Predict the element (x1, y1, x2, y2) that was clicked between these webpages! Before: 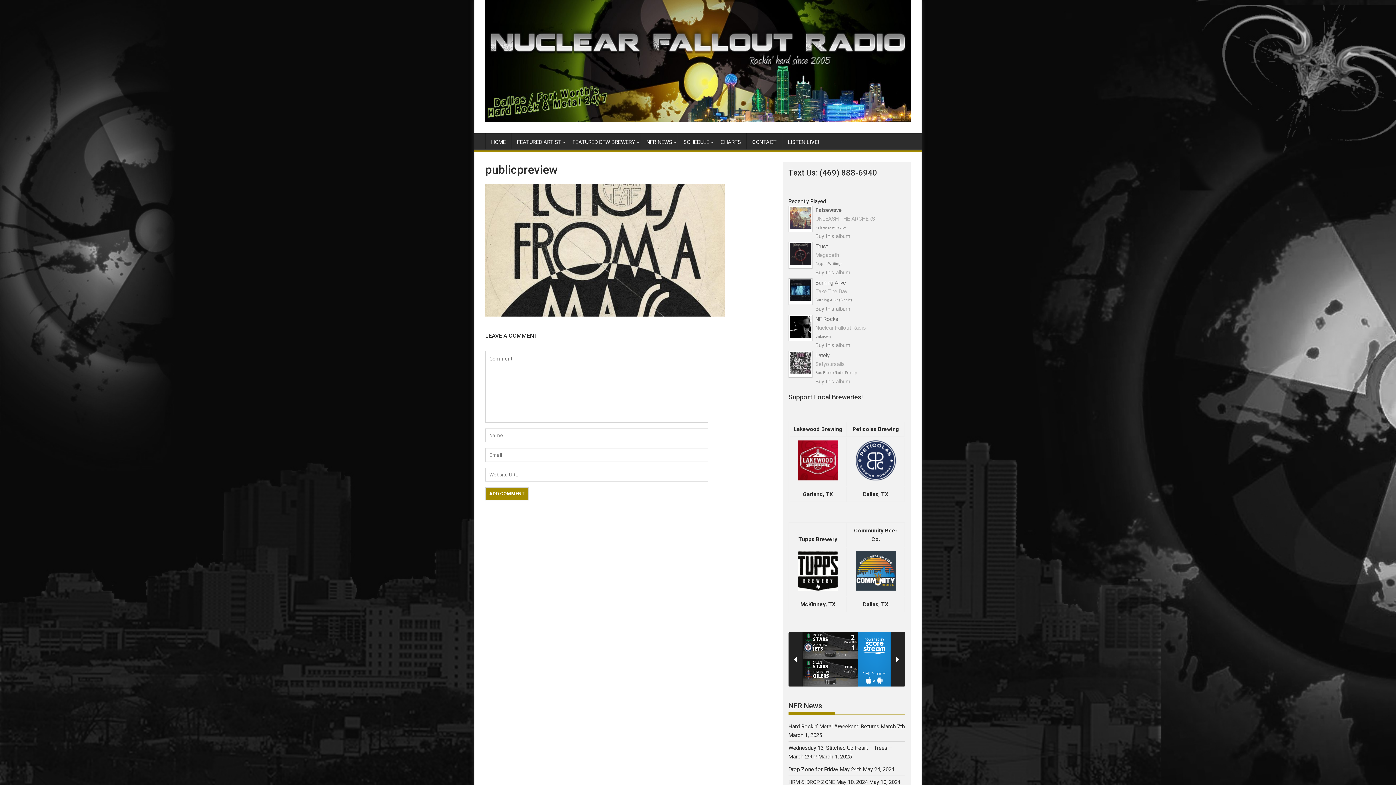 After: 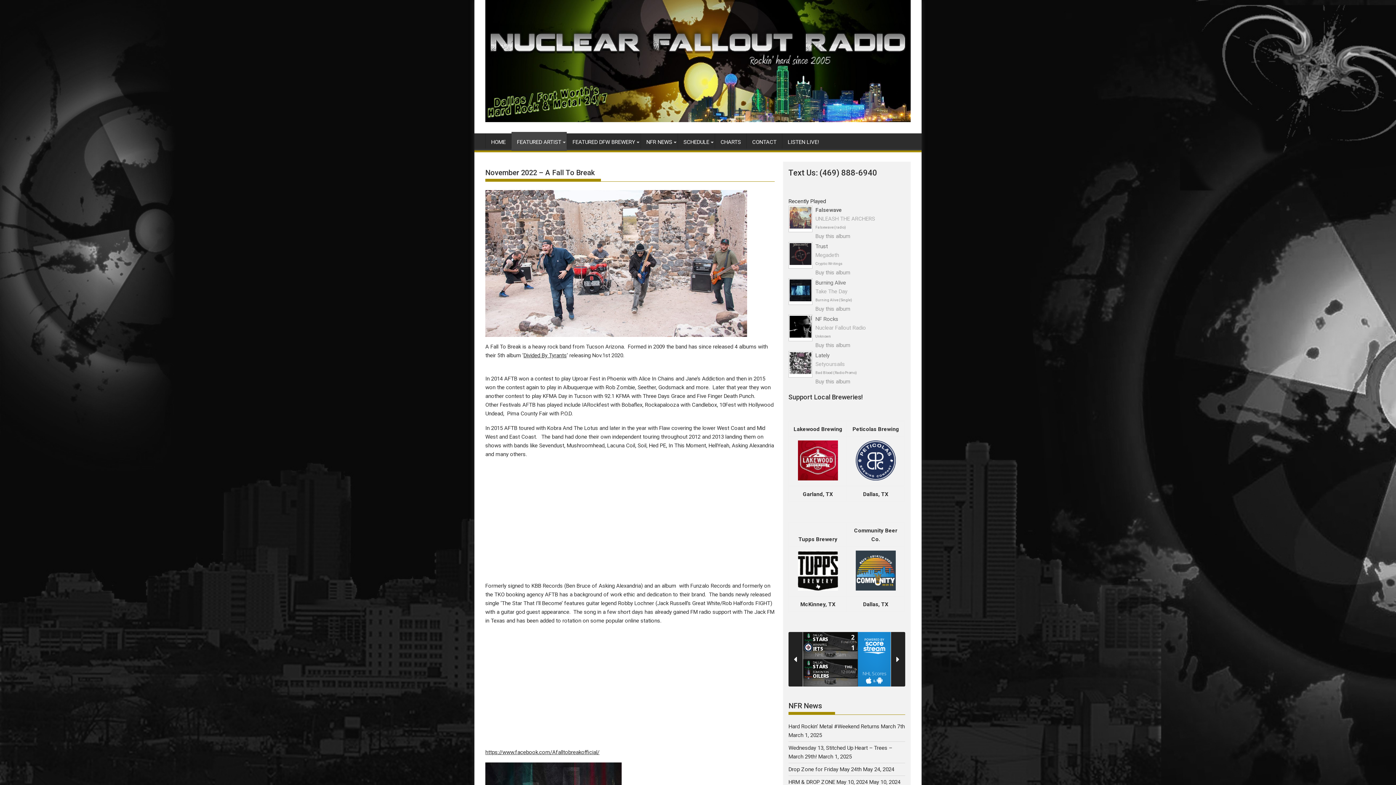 Action: label: FEATURED ARTIST bbox: (511, 133, 566, 151)